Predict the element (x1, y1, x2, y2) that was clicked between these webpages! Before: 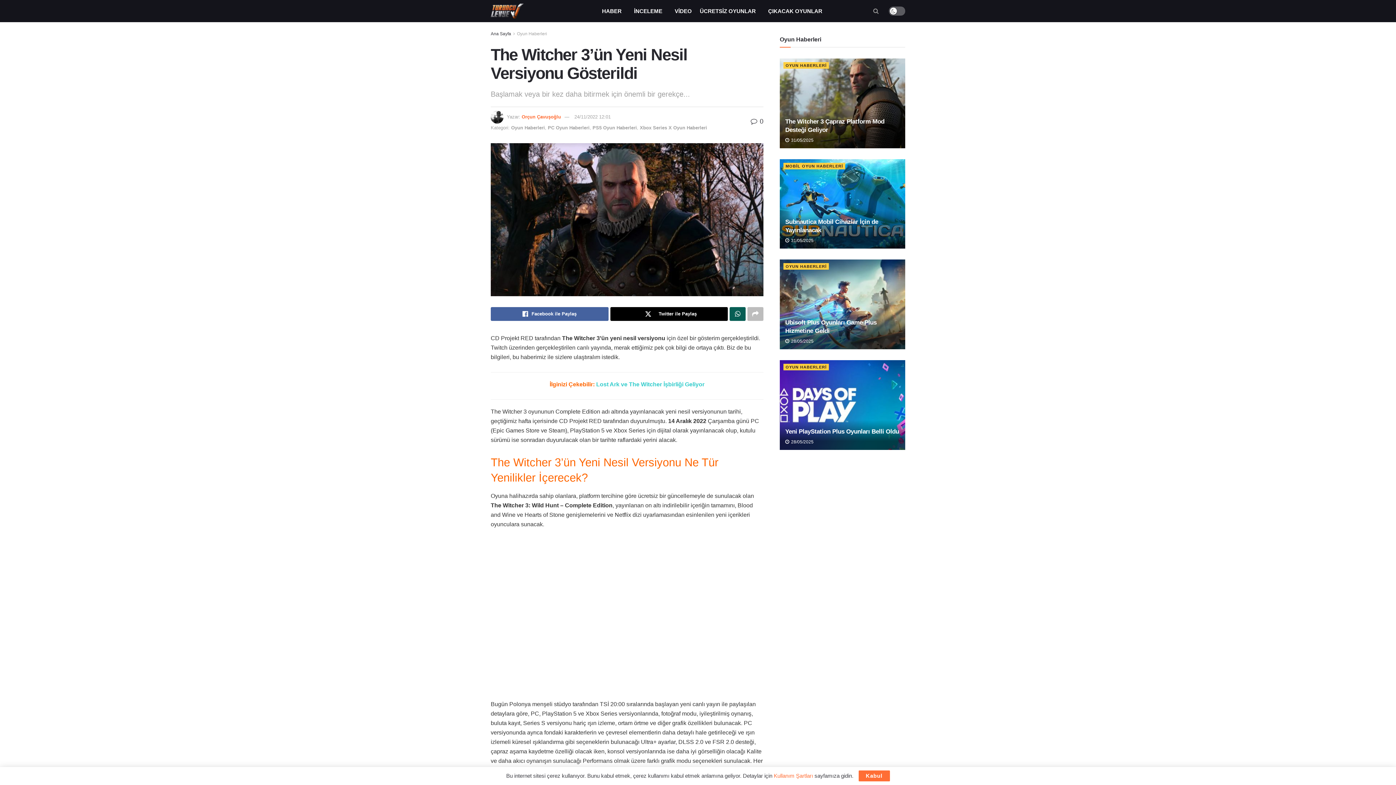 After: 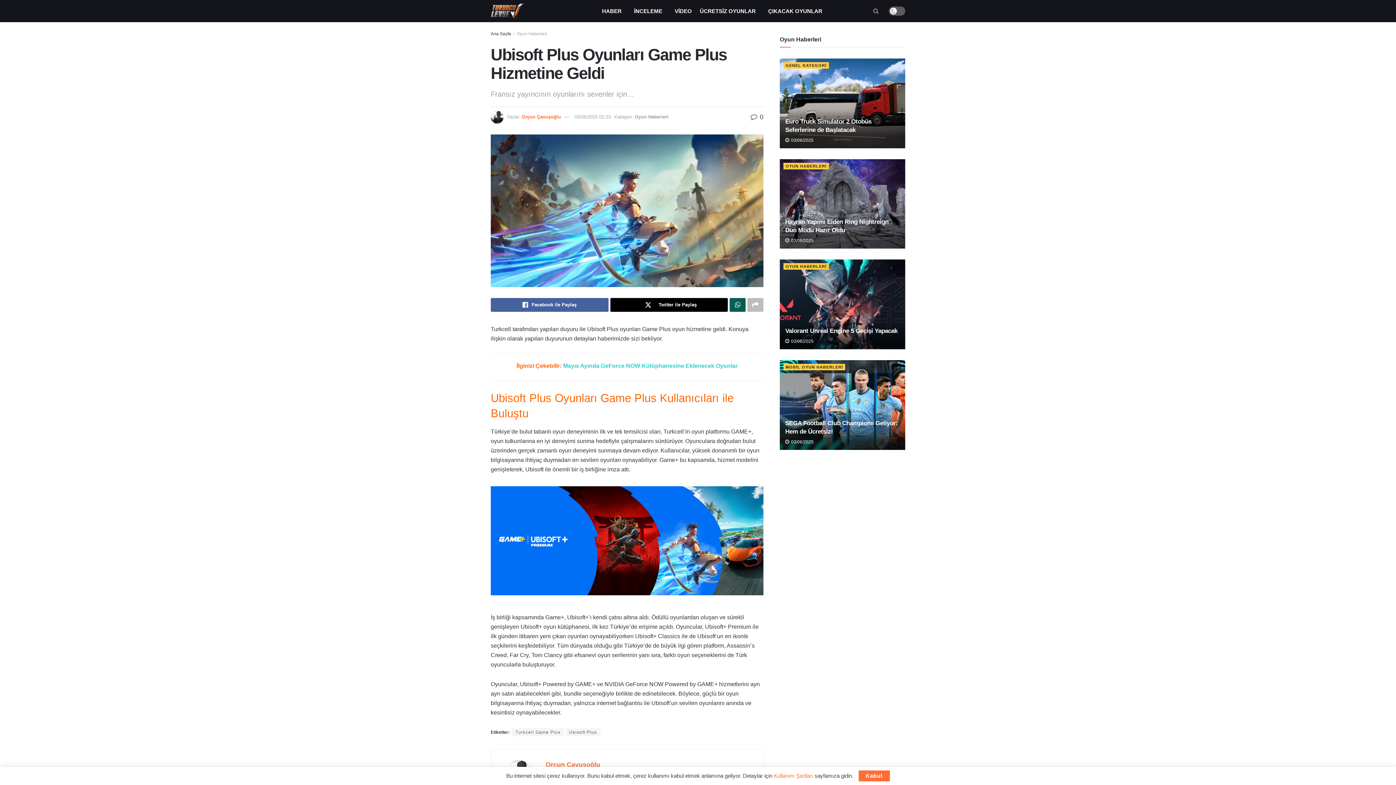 Action: label:  28/05/2025 bbox: (785, 429, 813, 434)